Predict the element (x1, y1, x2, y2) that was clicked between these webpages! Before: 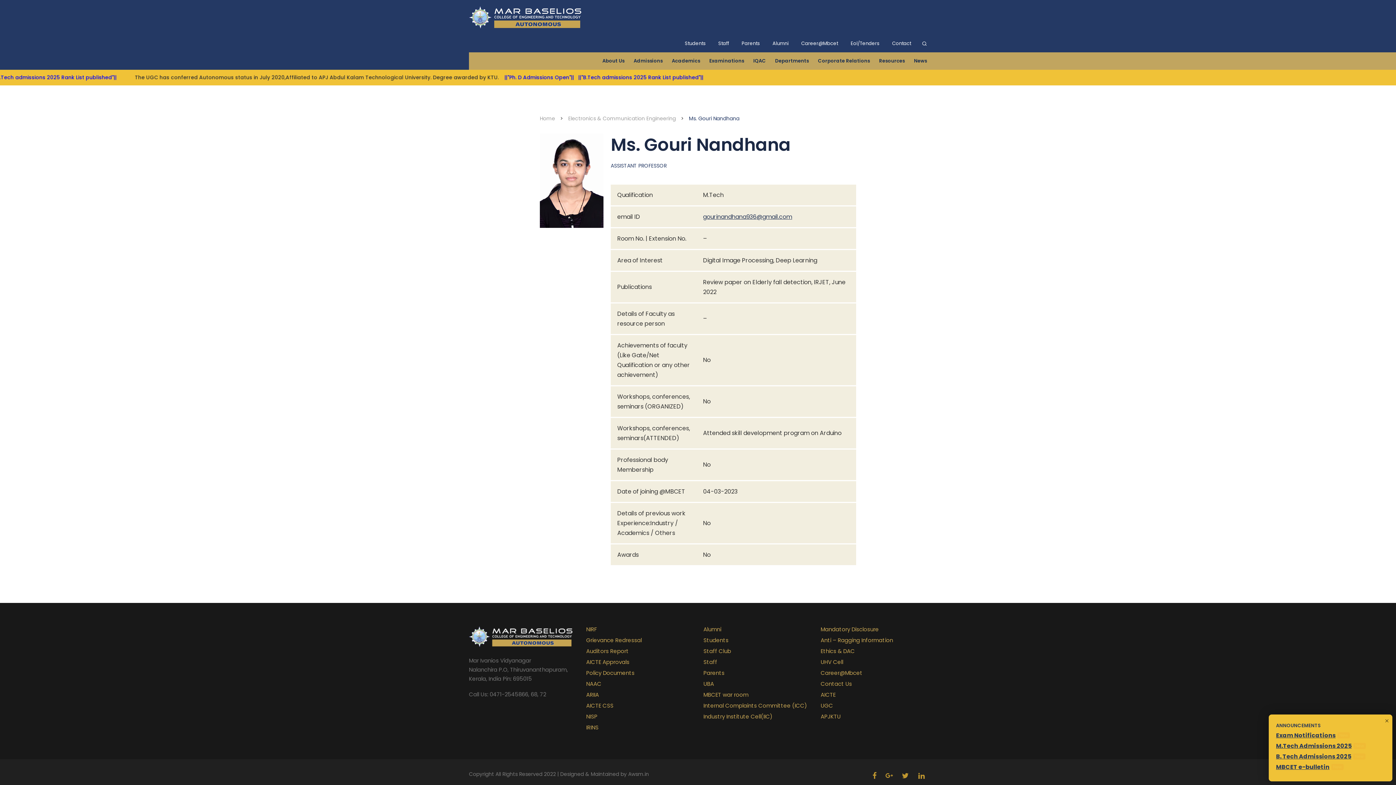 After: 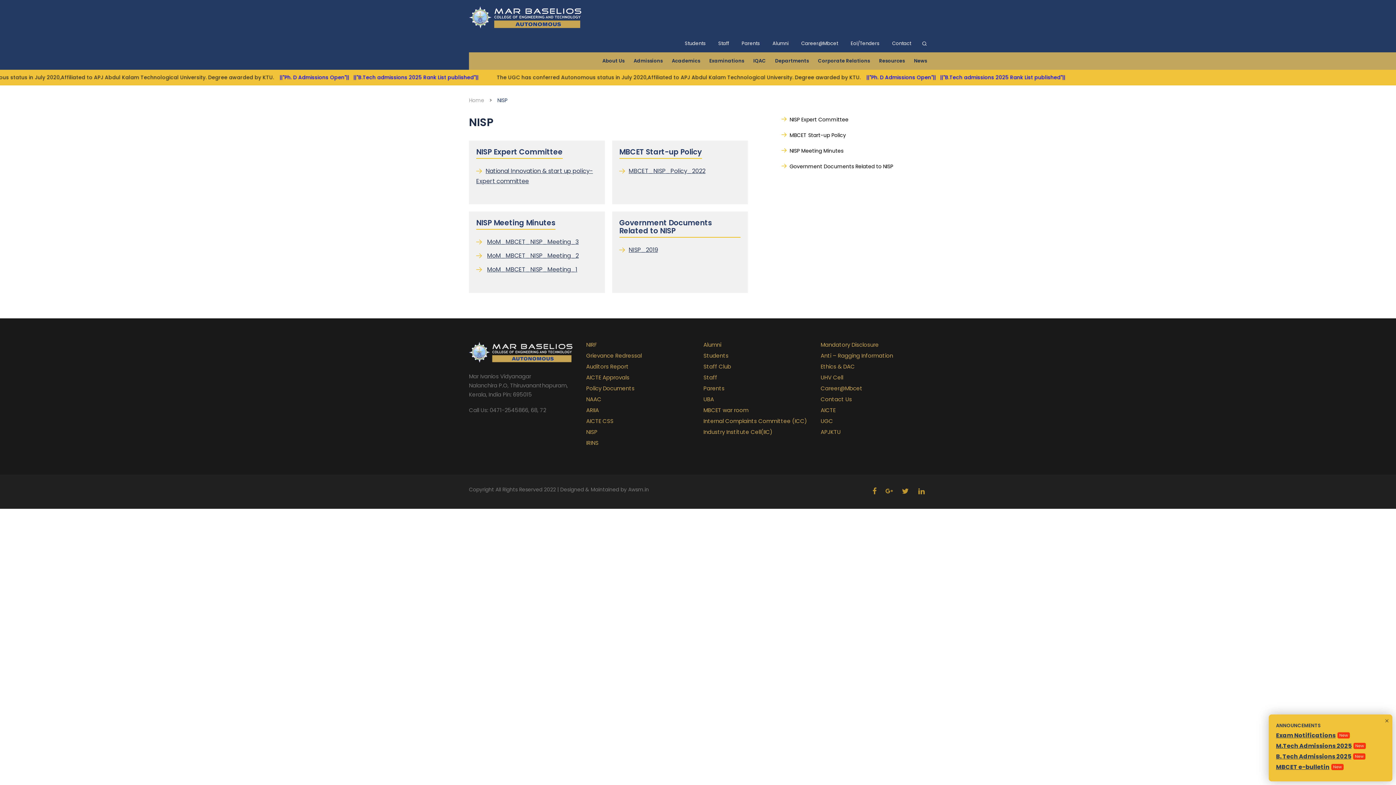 Action: label: NISP bbox: (586, 713, 597, 720)